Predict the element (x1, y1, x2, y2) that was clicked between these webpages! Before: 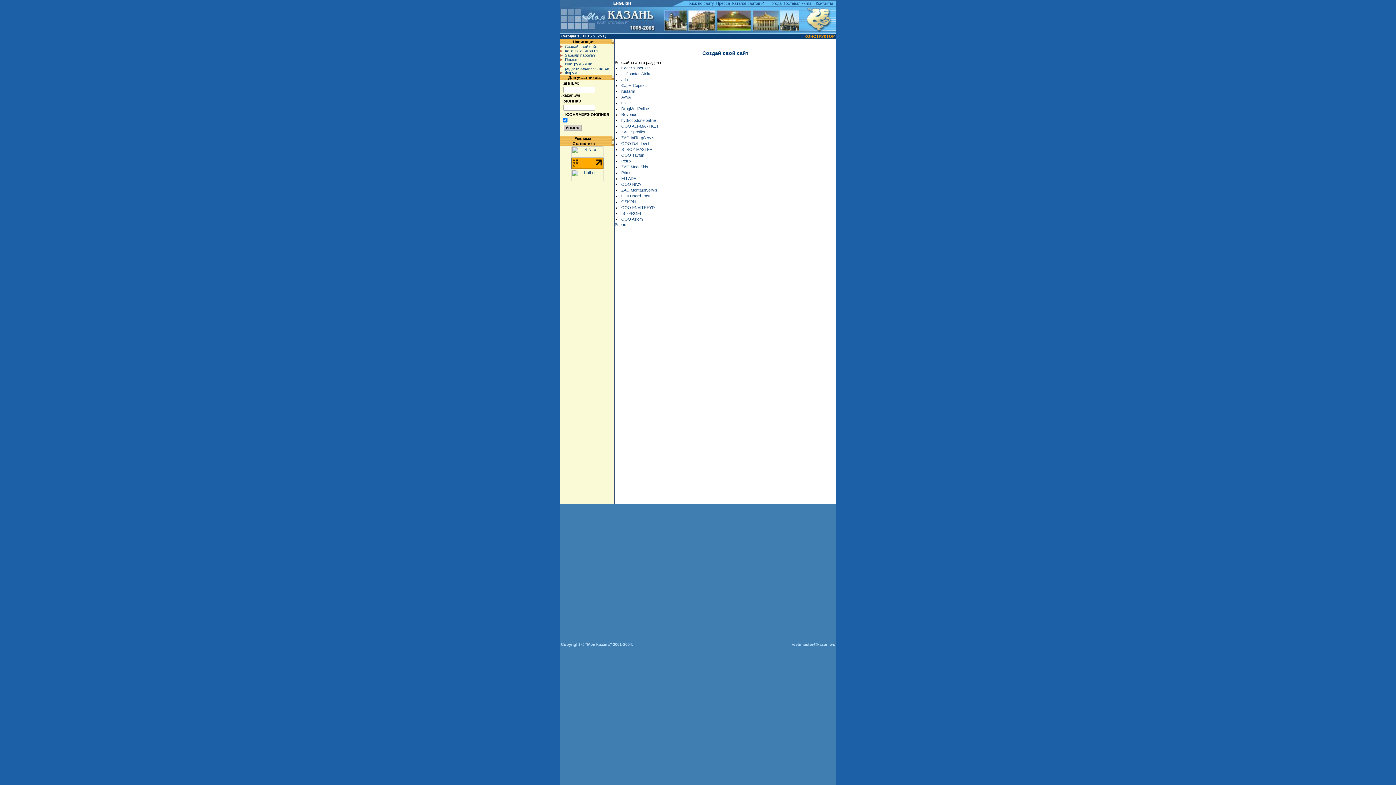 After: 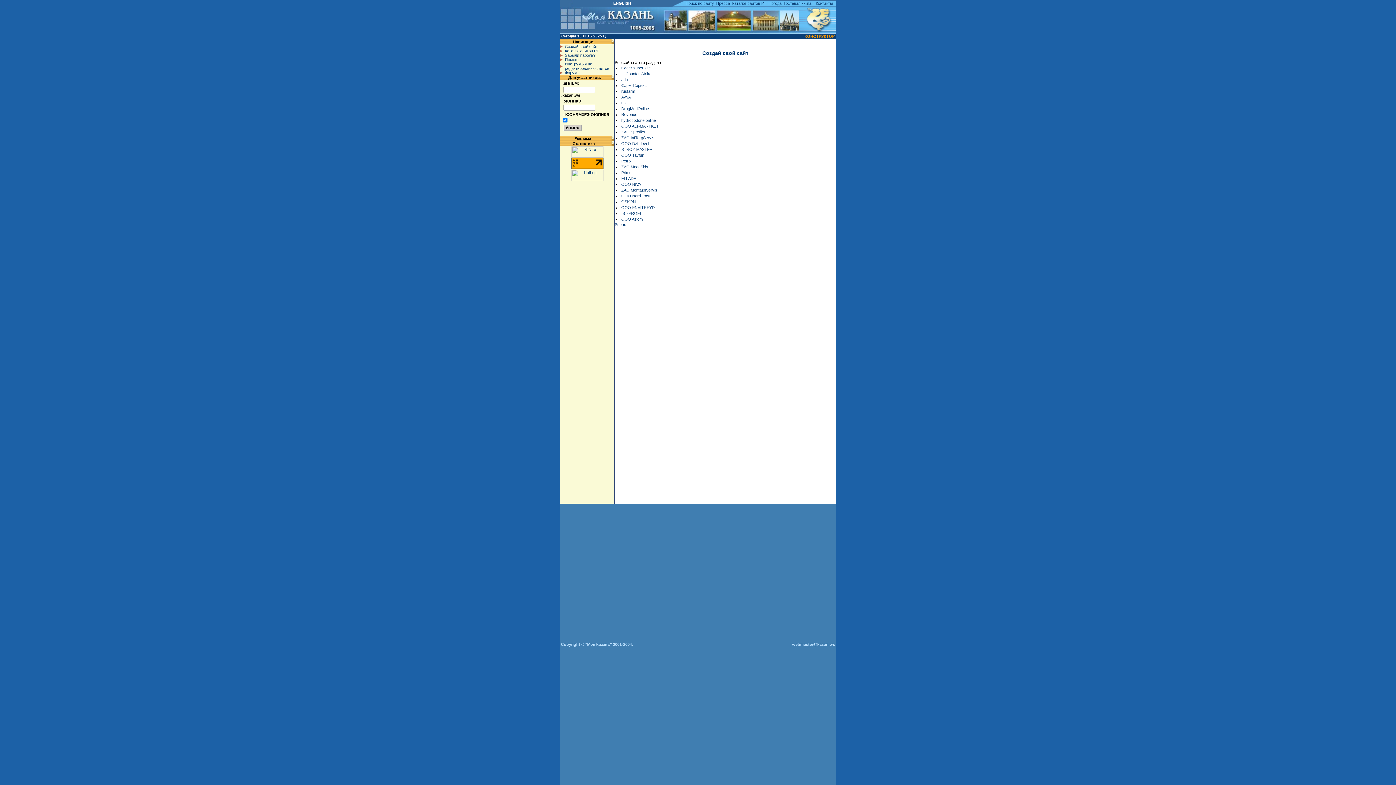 Action: bbox: (571, 165, 603, 169)